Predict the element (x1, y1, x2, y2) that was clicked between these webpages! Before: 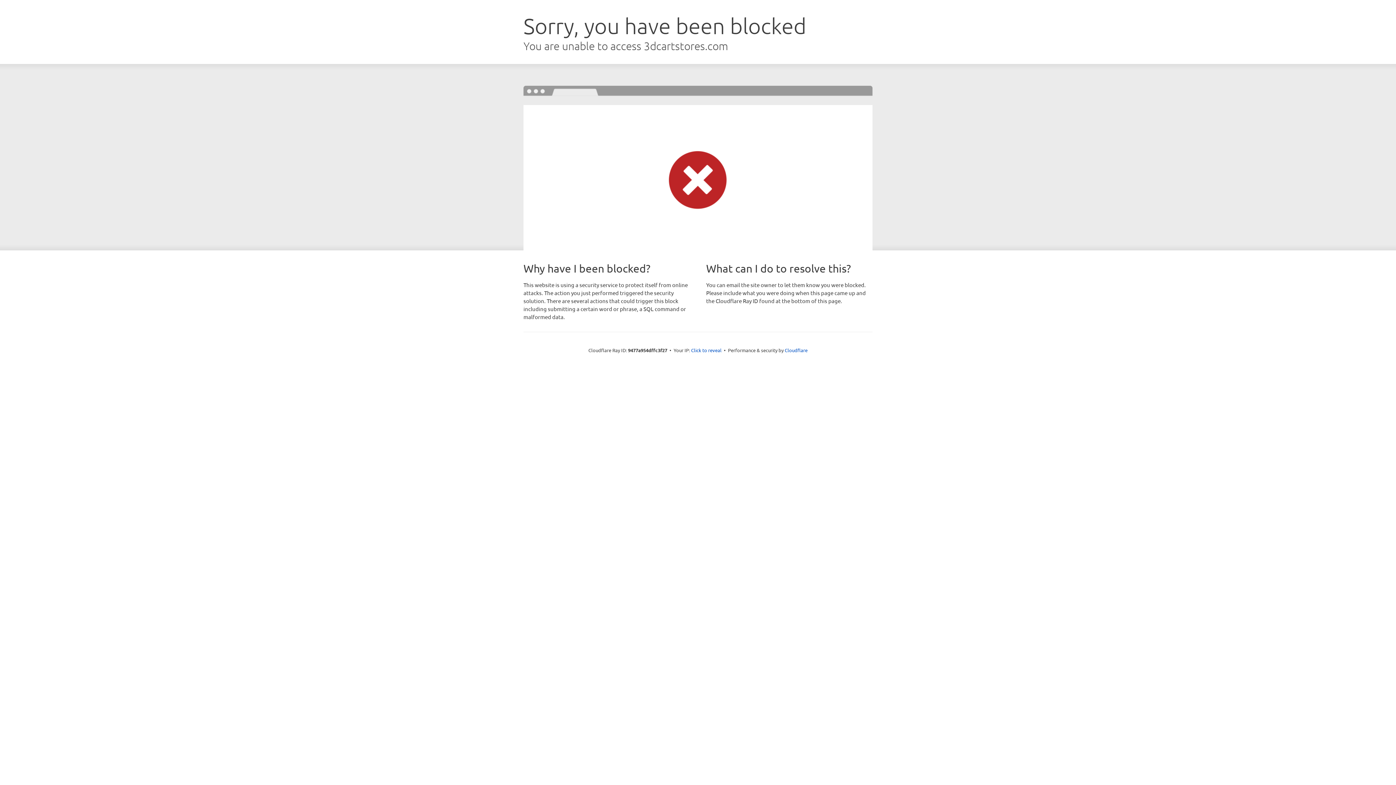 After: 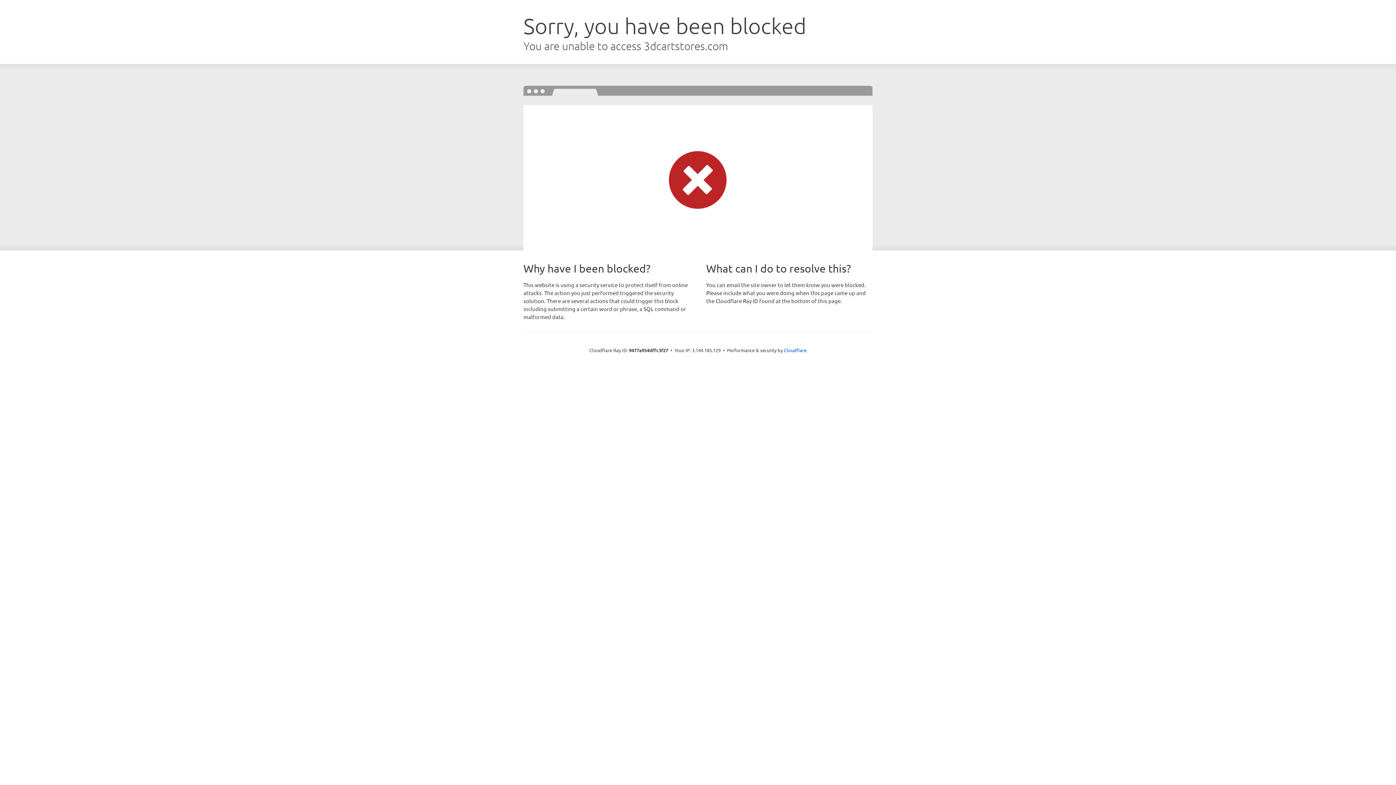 Action: label: Click to reveal bbox: (691, 346, 721, 353)